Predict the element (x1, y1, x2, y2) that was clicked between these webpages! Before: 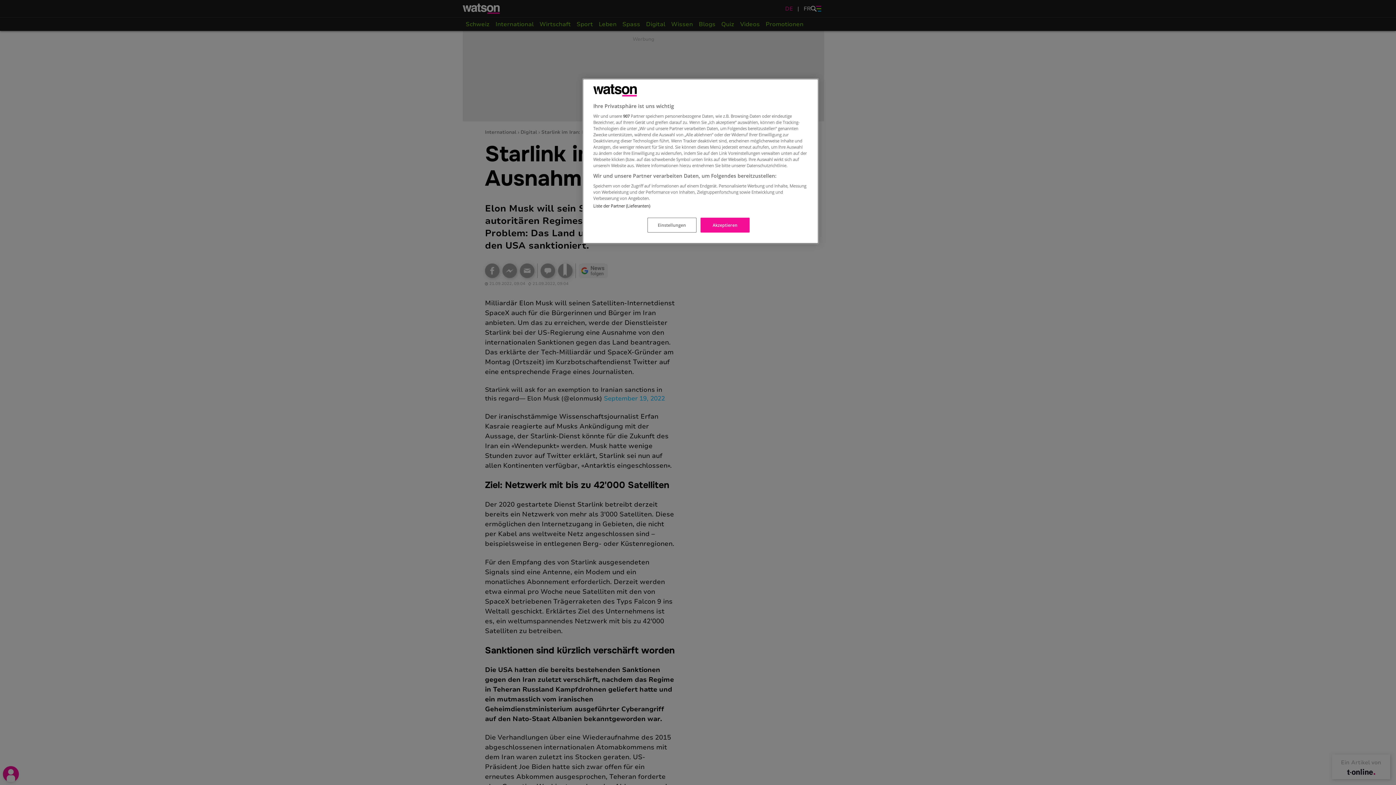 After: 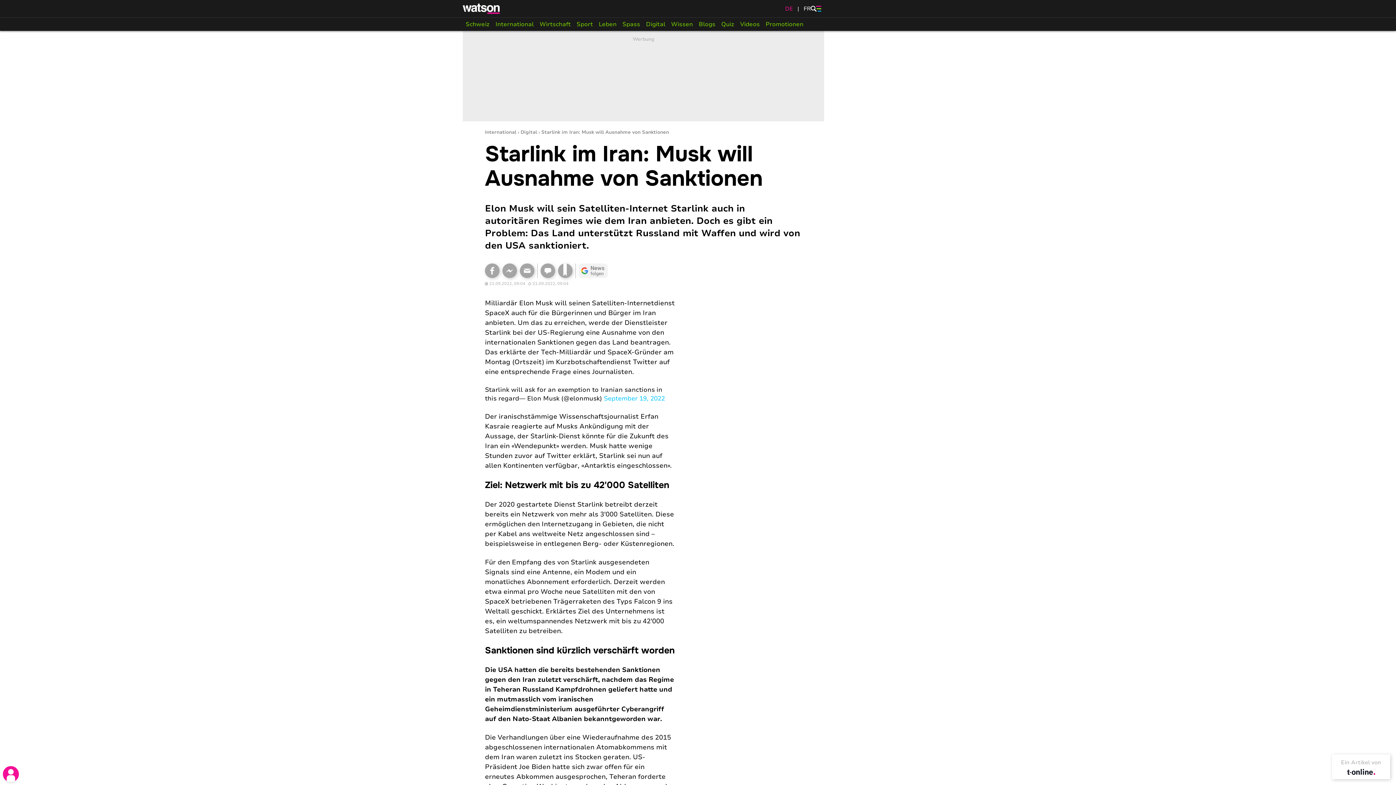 Action: label: Akzeptieren bbox: (700, 217, 749, 232)